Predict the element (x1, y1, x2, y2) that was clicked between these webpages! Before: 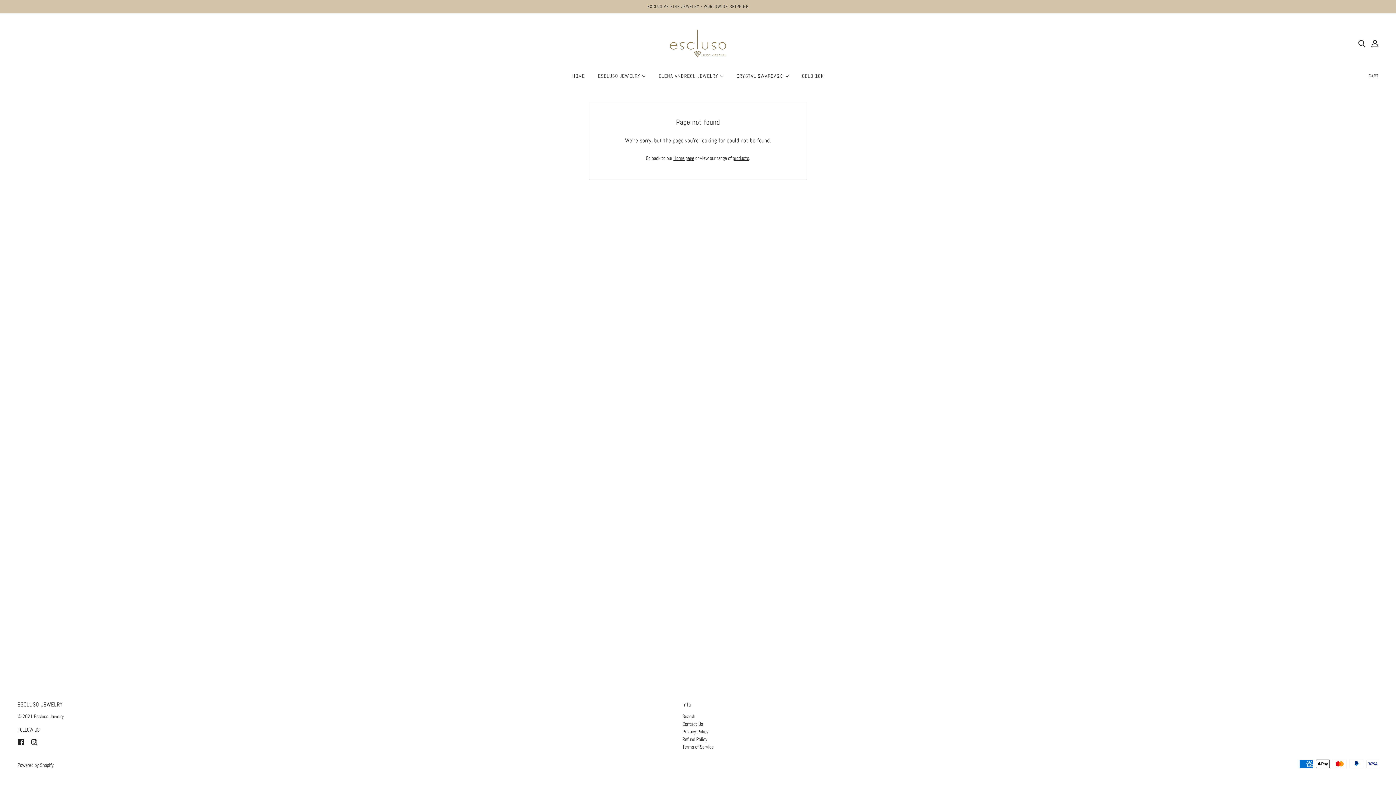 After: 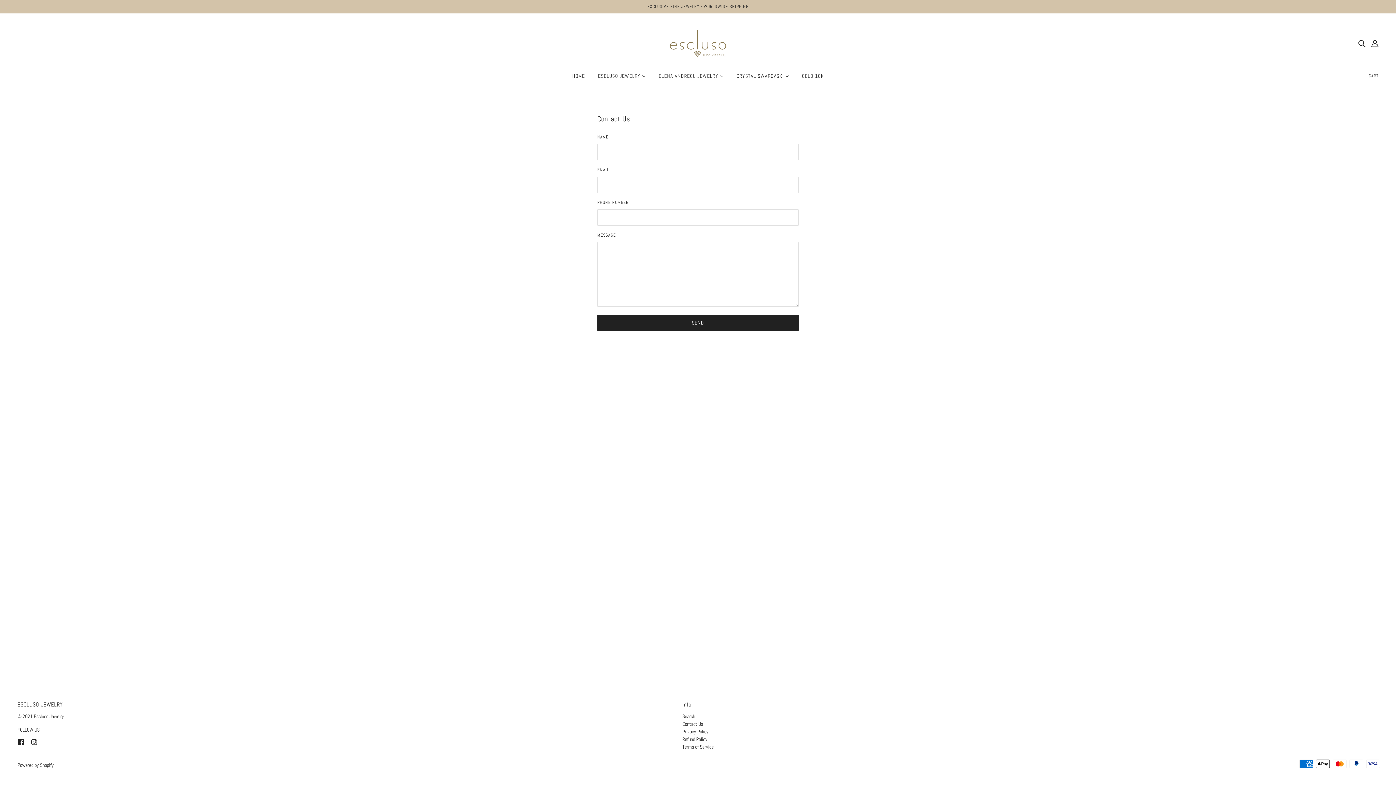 Action: bbox: (682, 720, 703, 727) label: Contact Us